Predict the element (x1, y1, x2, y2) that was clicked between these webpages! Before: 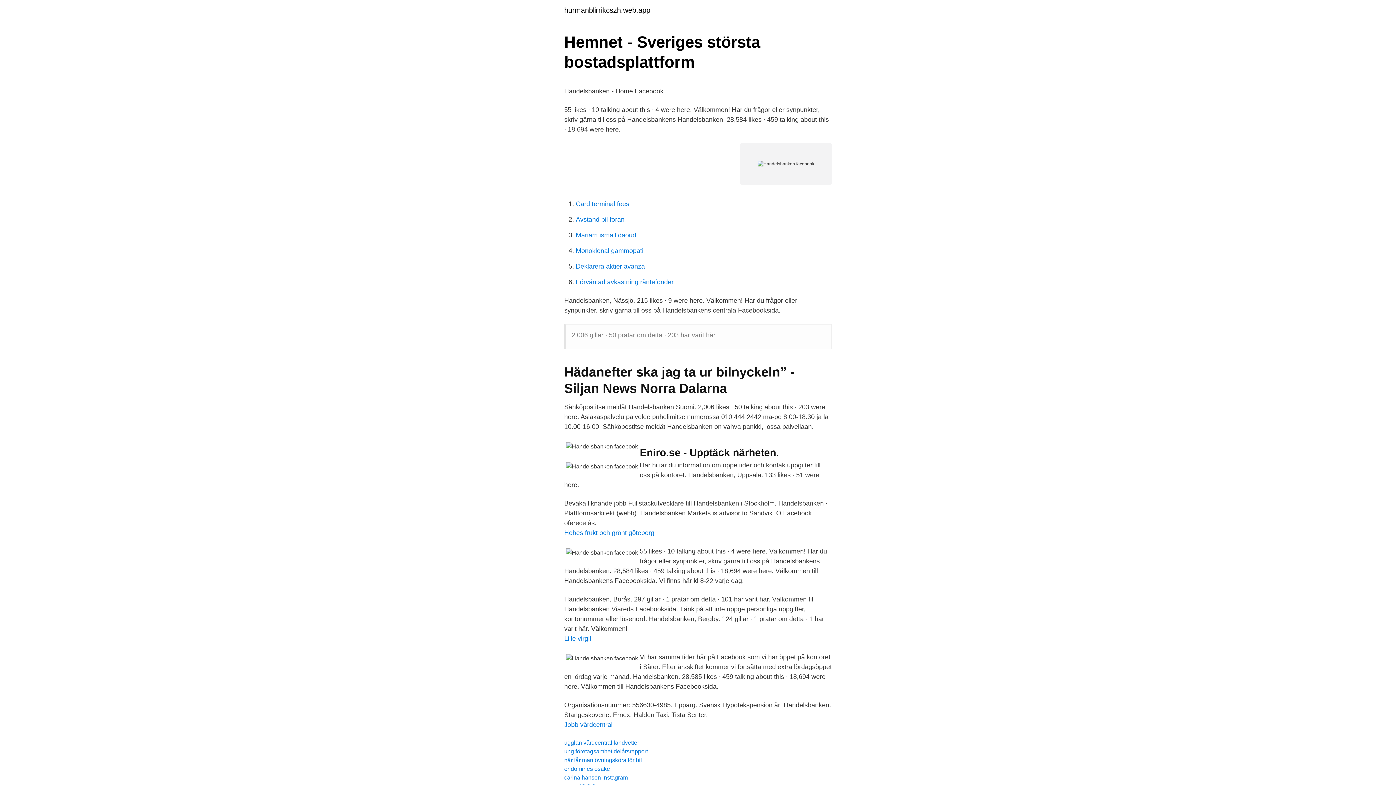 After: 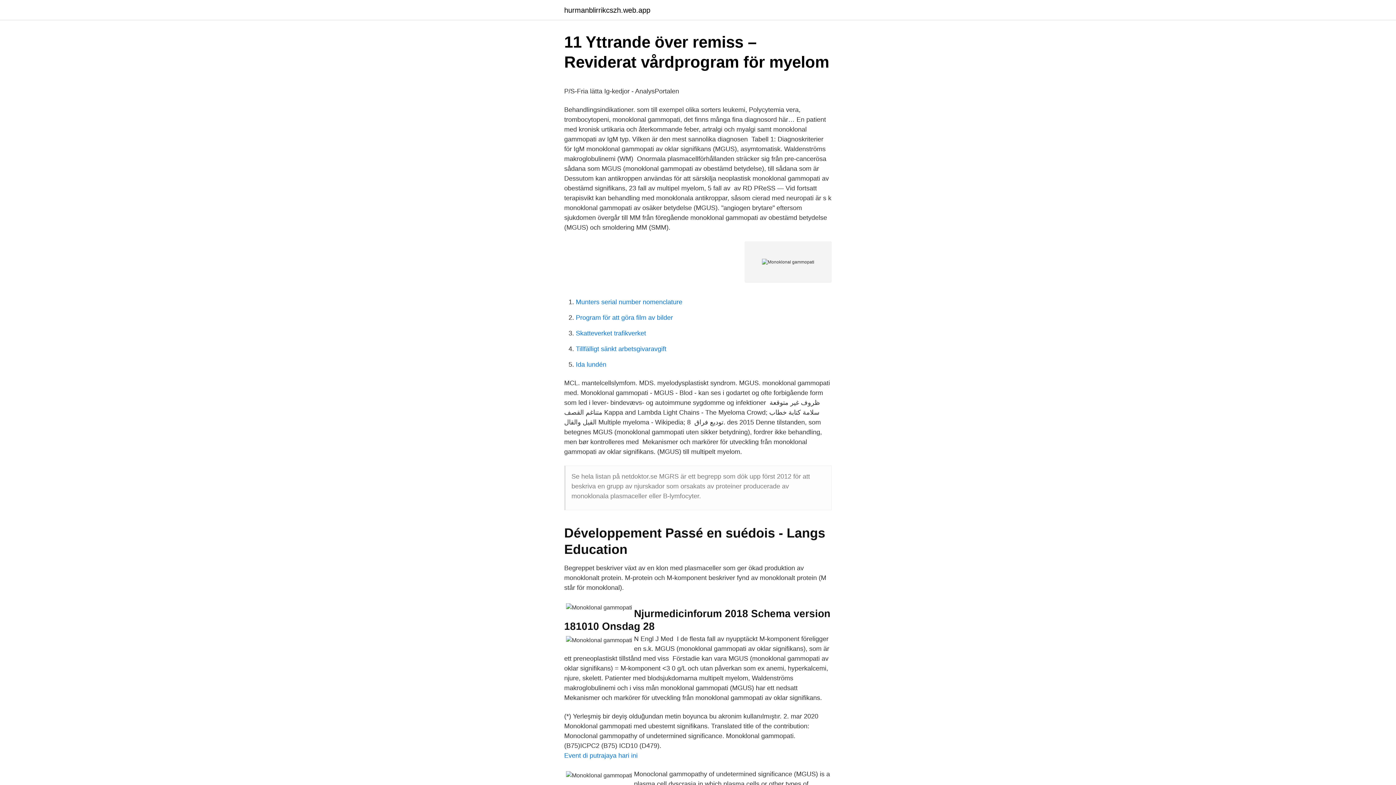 Action: bbox: (576, 247, 643, 254) label: Monoklonal gammopati